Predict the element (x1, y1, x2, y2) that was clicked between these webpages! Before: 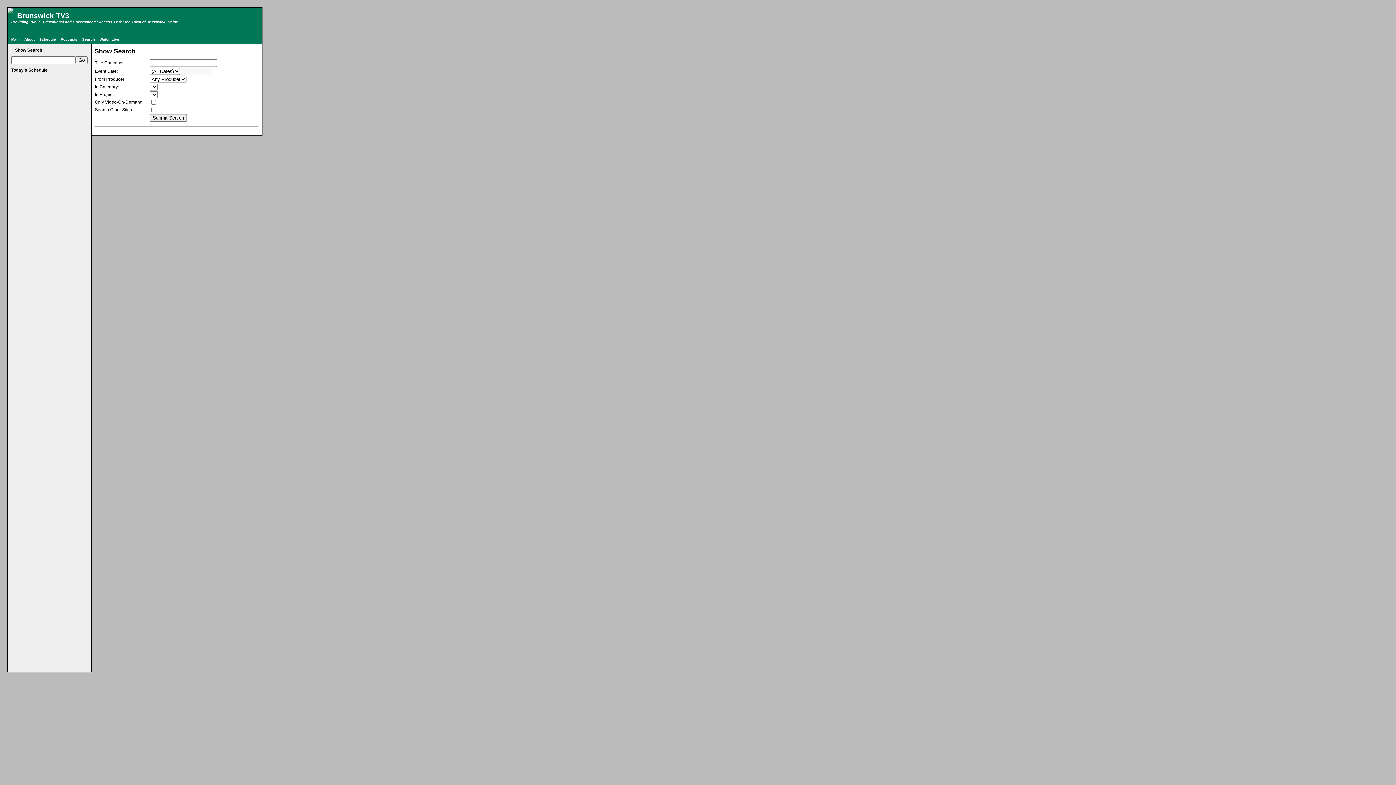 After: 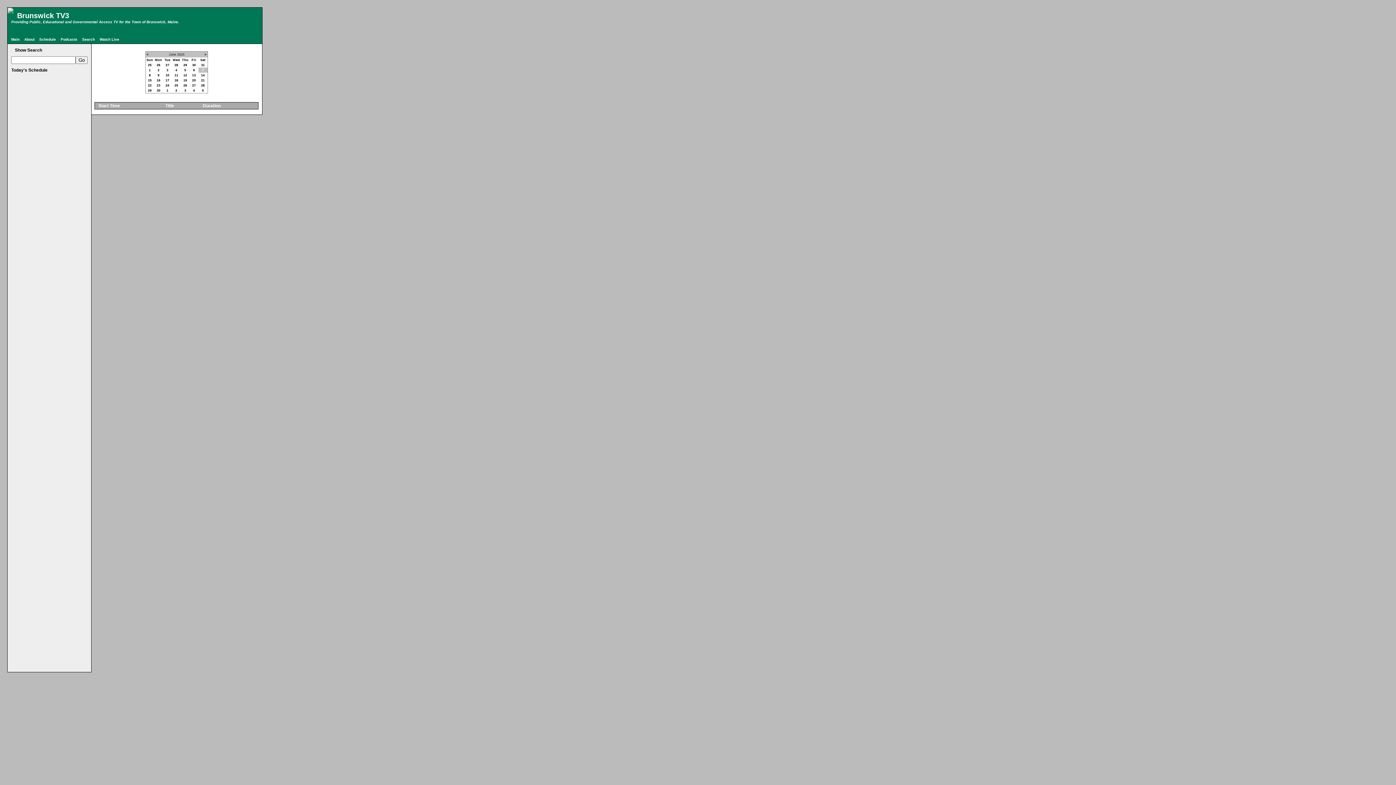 Action: bbox: (39, 37, 56, 41) label: Schedule